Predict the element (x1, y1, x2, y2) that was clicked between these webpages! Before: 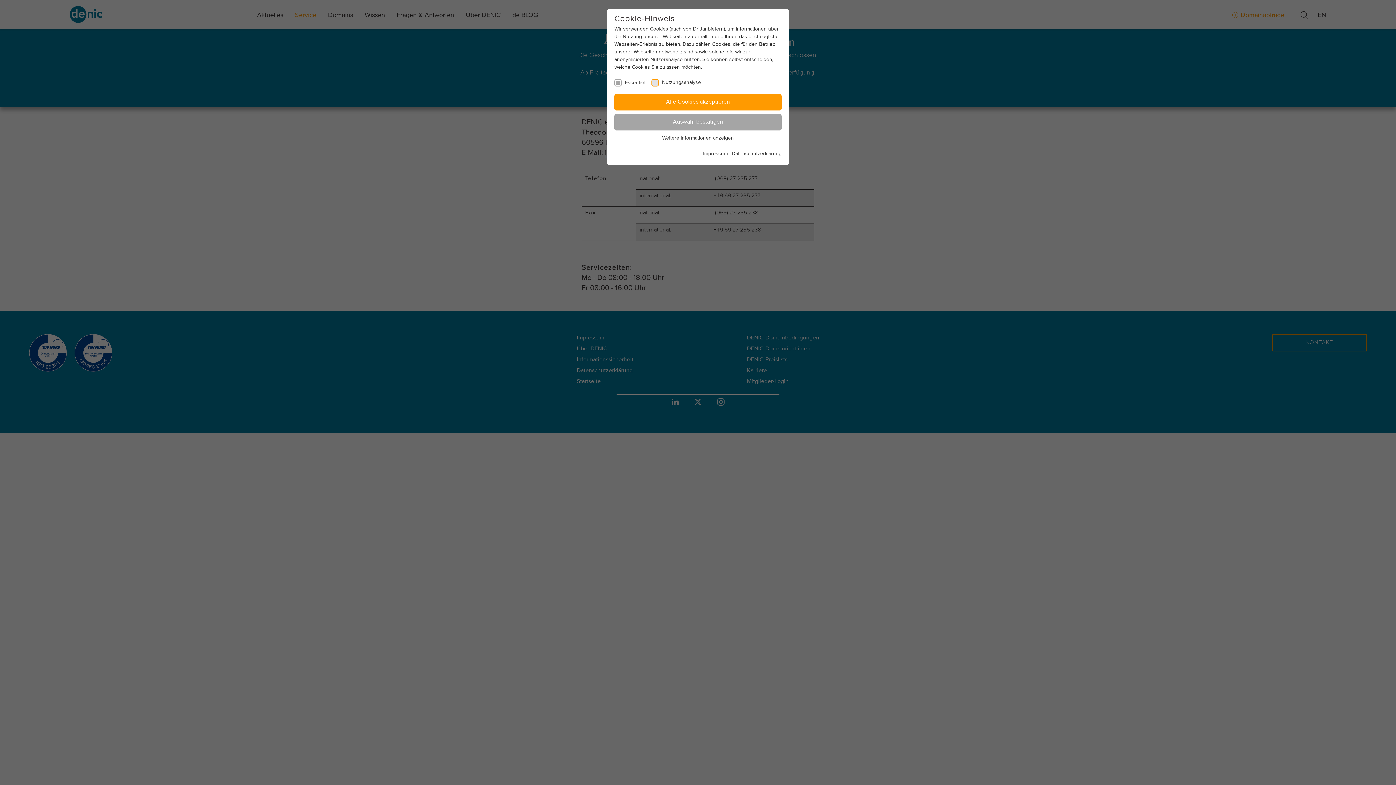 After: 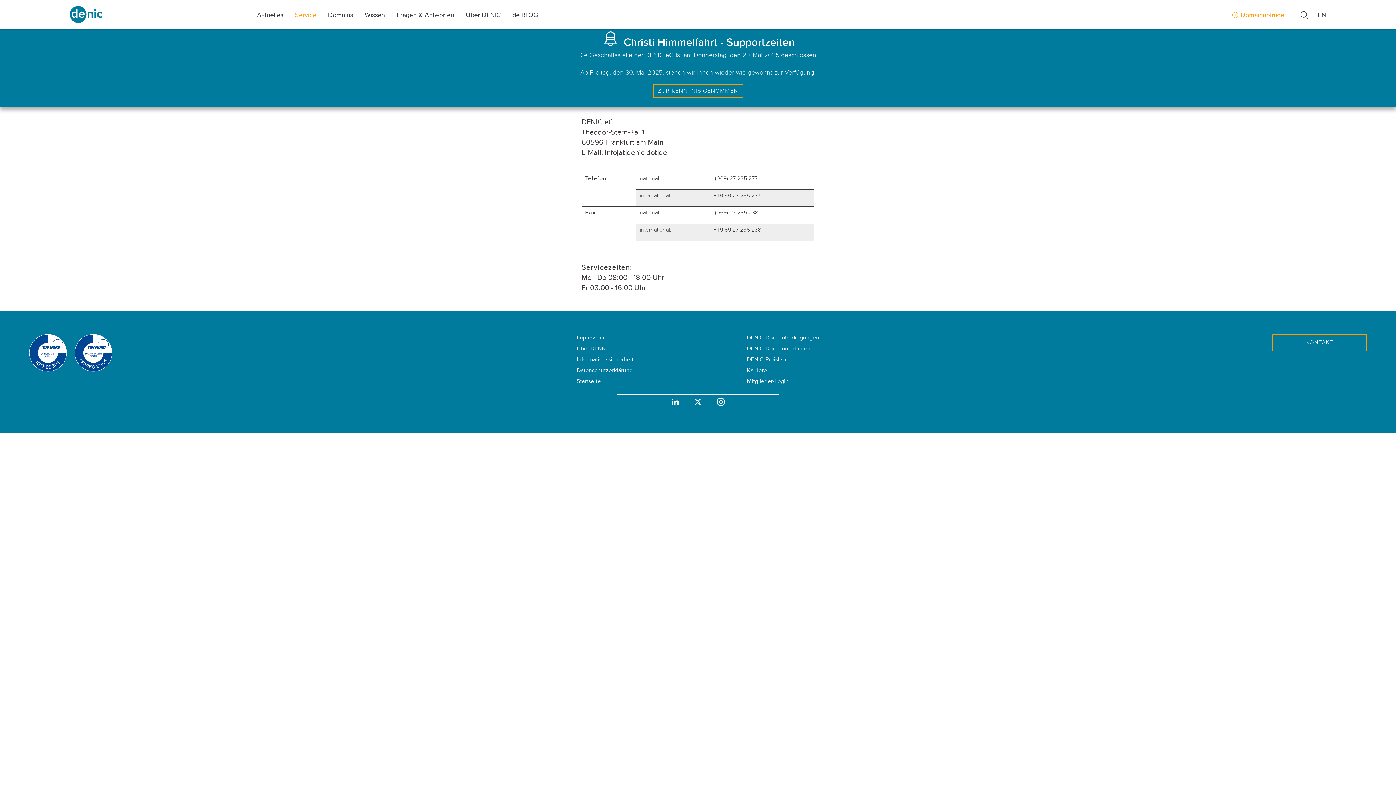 Action: label: Alle Cookies akzeptieren bbox: (614, 94, 781, 110)